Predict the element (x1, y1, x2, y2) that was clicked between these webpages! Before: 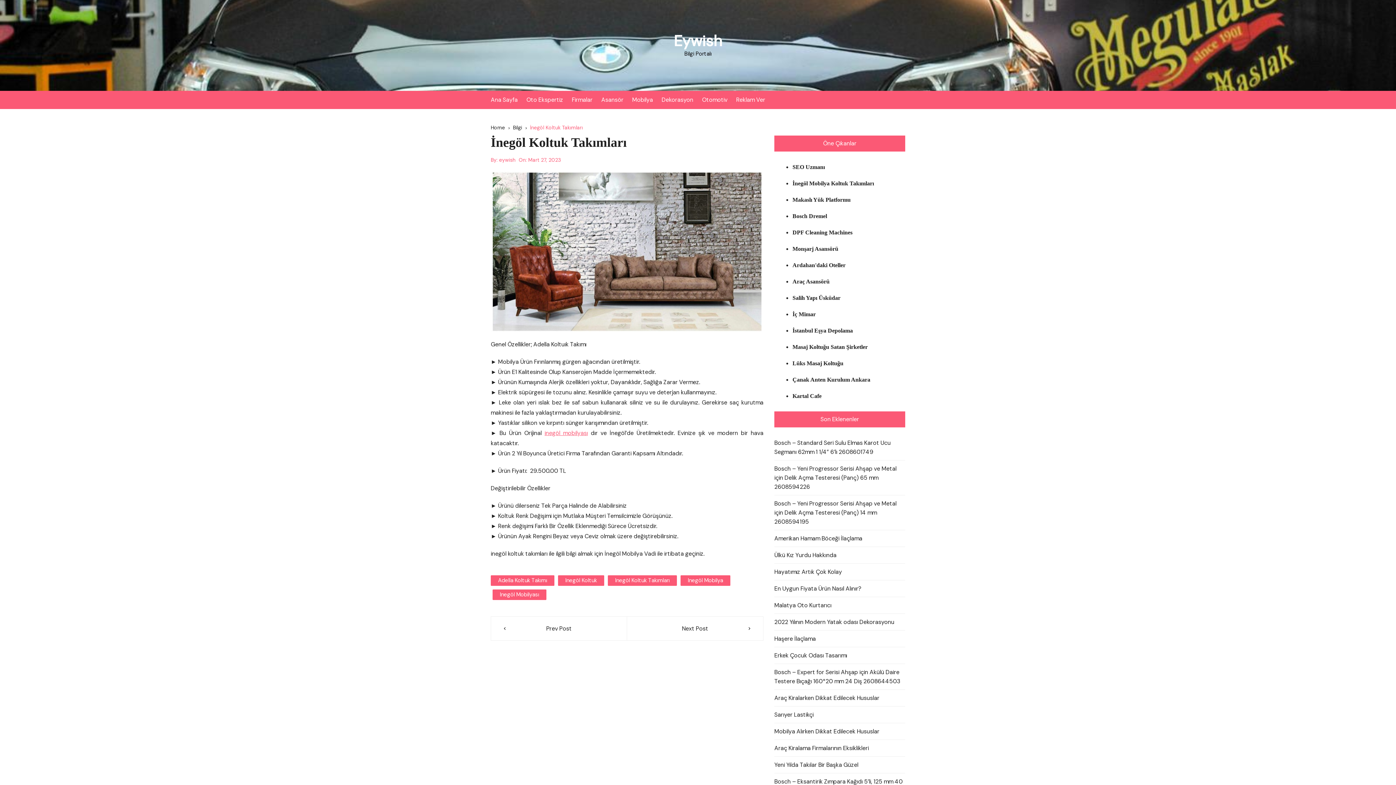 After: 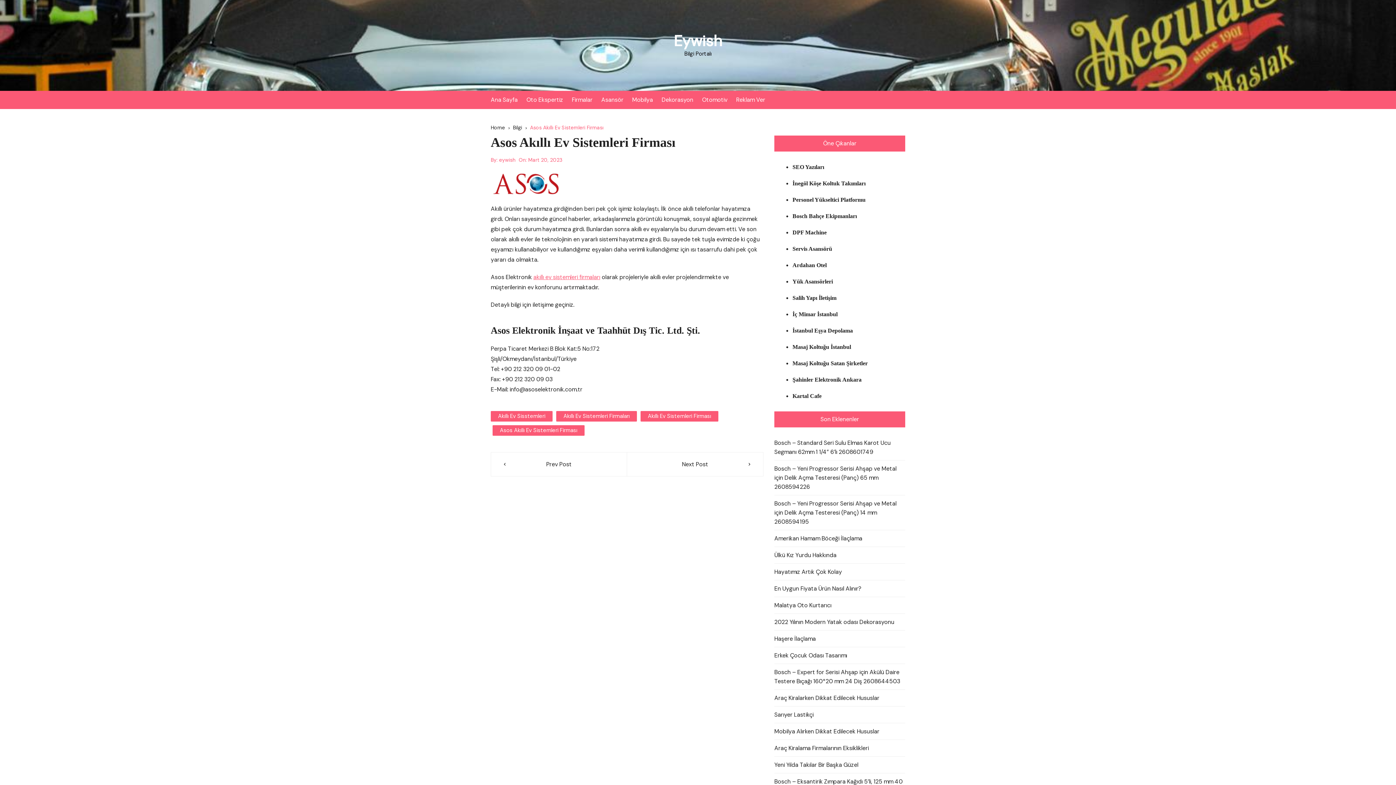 Action: bbox: (502, 624, 616, 633) label: Prev Post